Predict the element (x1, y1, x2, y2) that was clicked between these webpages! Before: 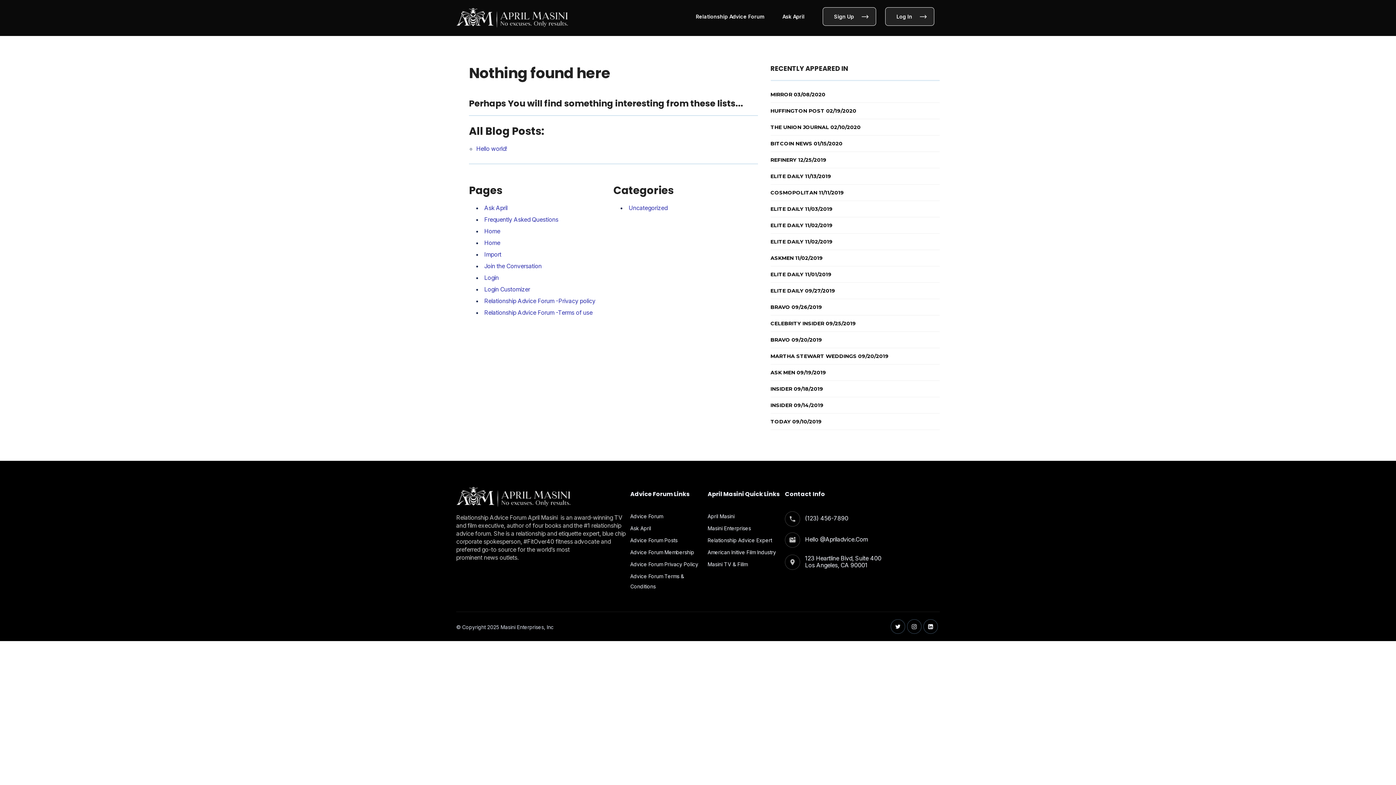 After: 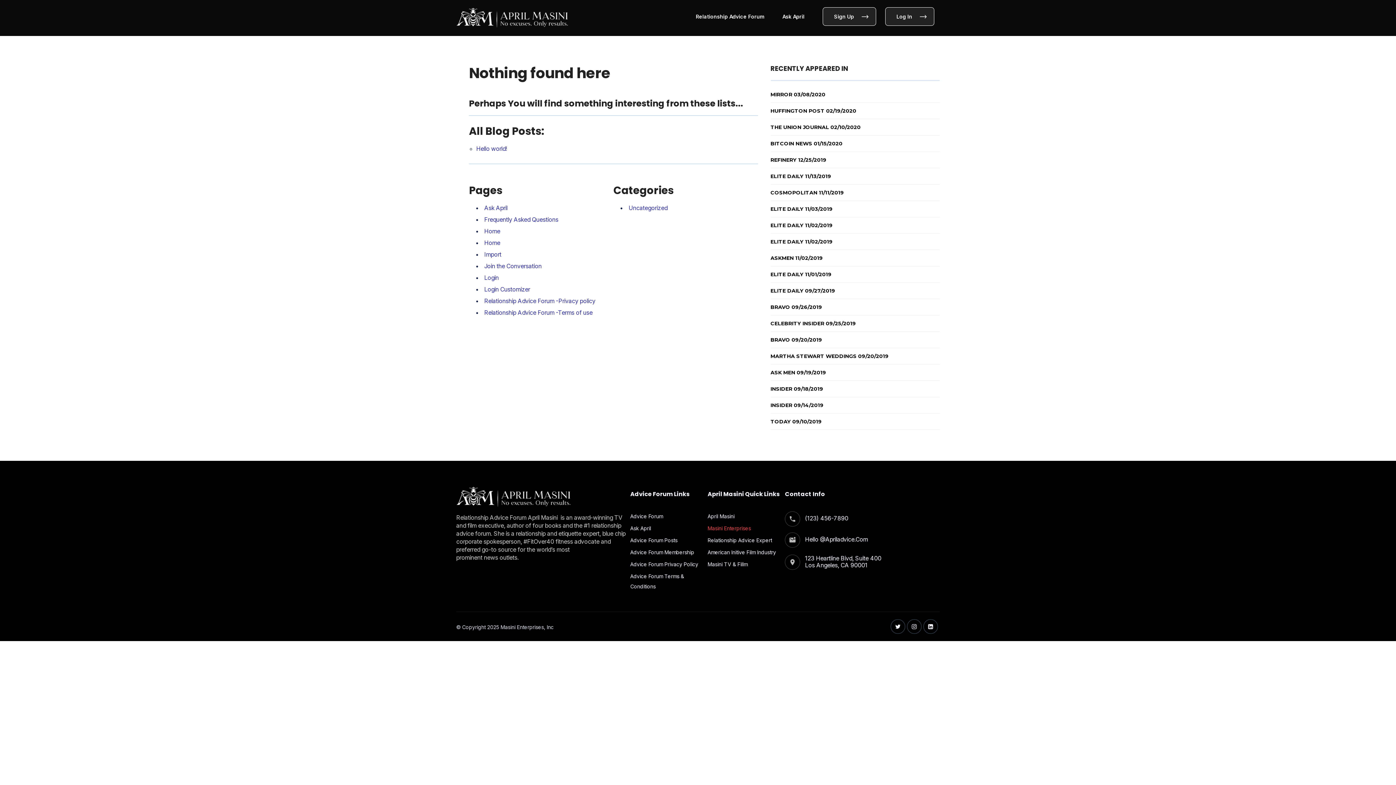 Action: label: Masini Enterprises bbox: (707, 519, 751, 536)